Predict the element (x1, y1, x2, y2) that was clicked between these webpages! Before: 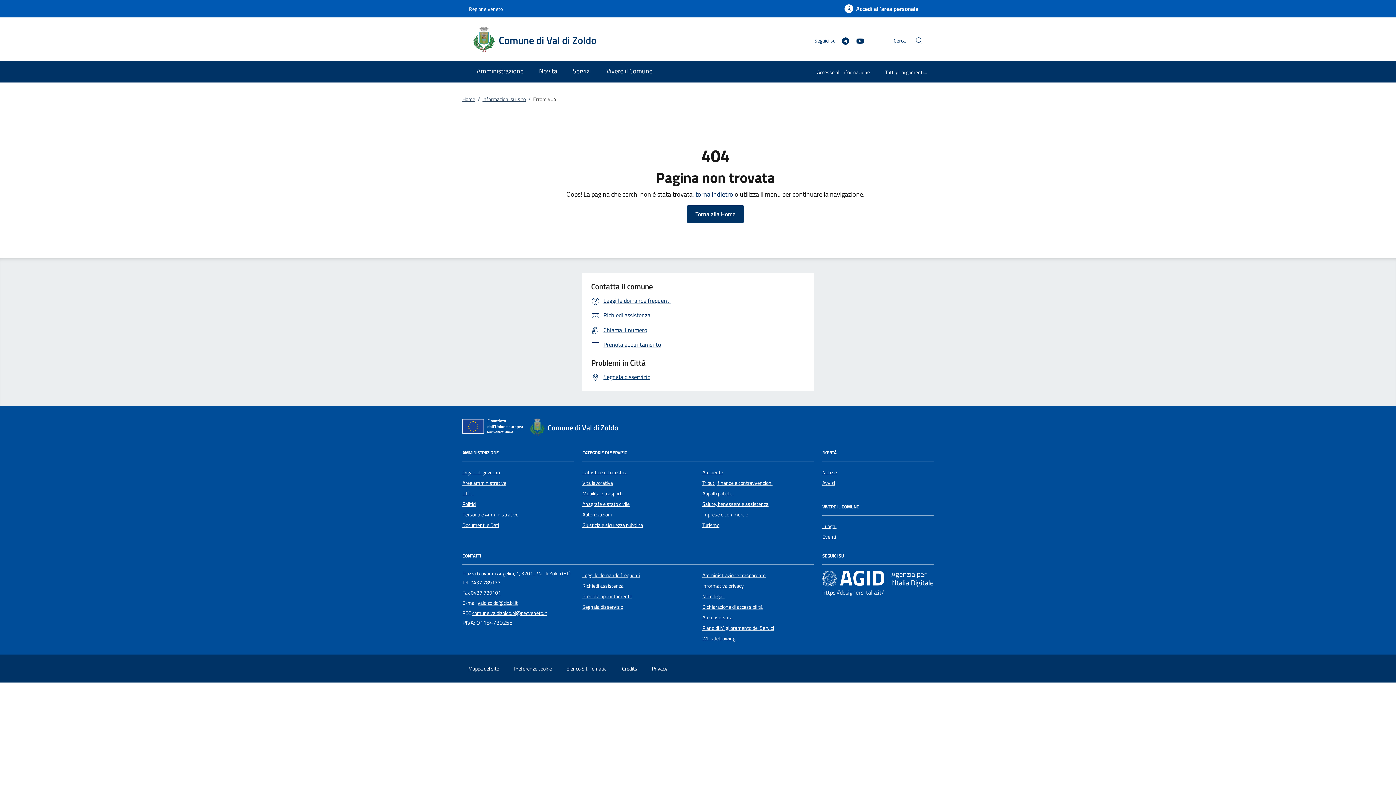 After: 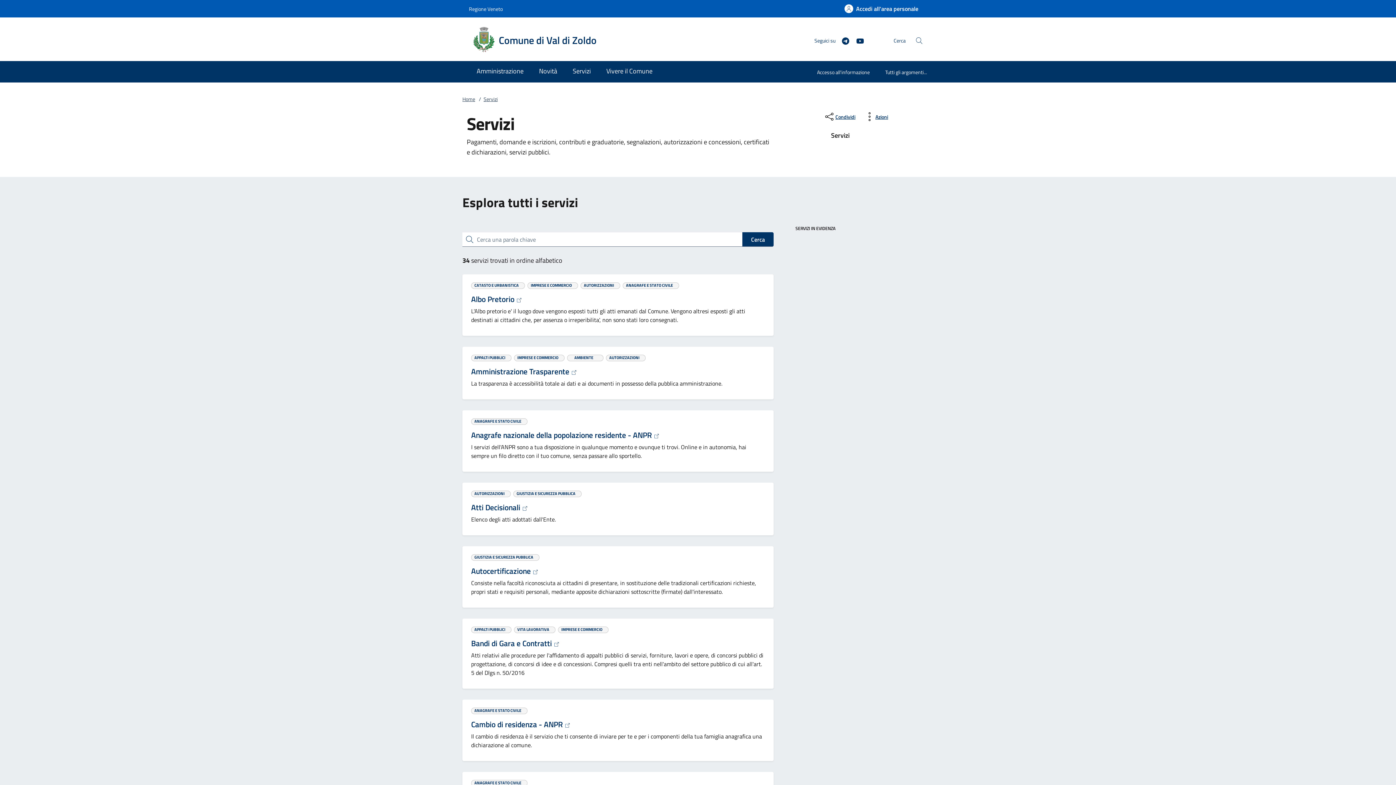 Action: label: Servizi bbox: (565, 61, 598, 82)